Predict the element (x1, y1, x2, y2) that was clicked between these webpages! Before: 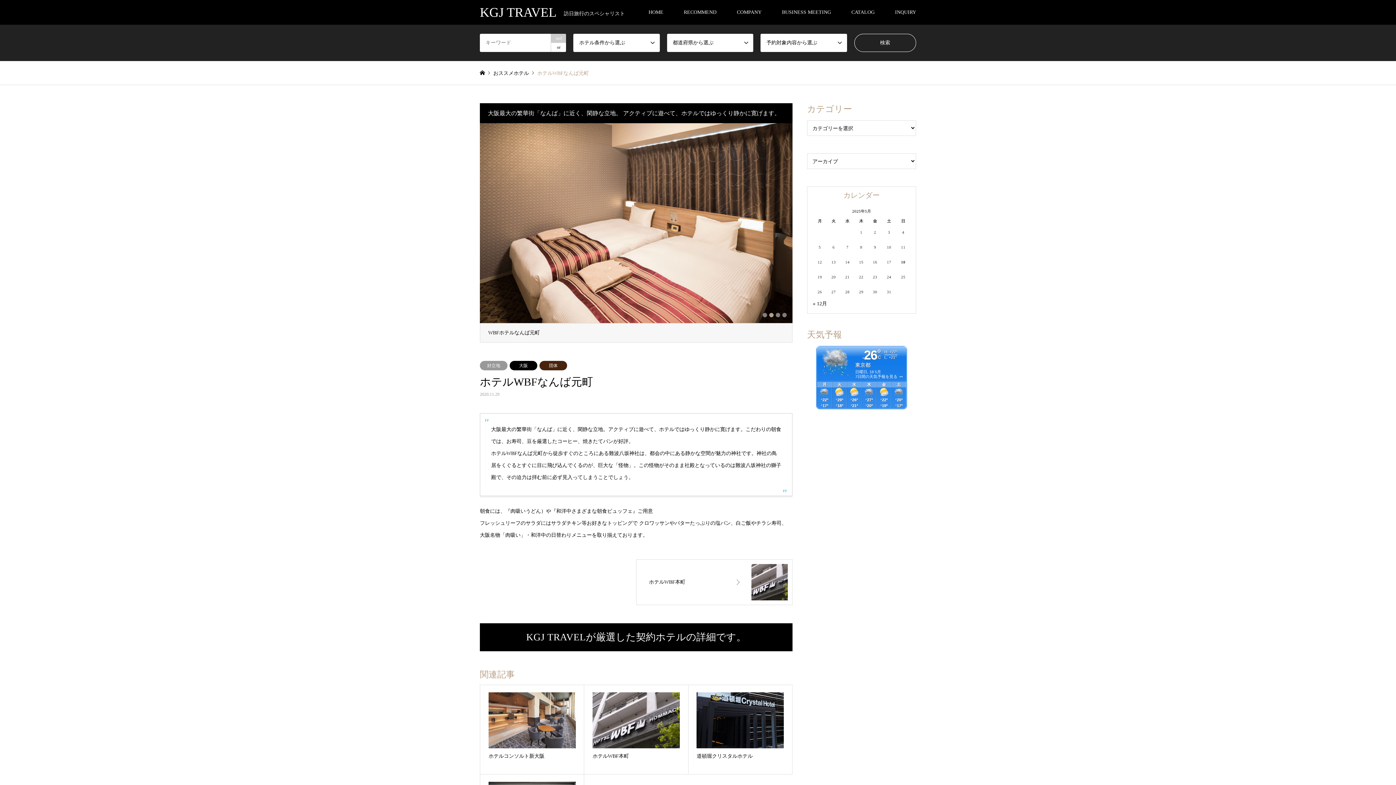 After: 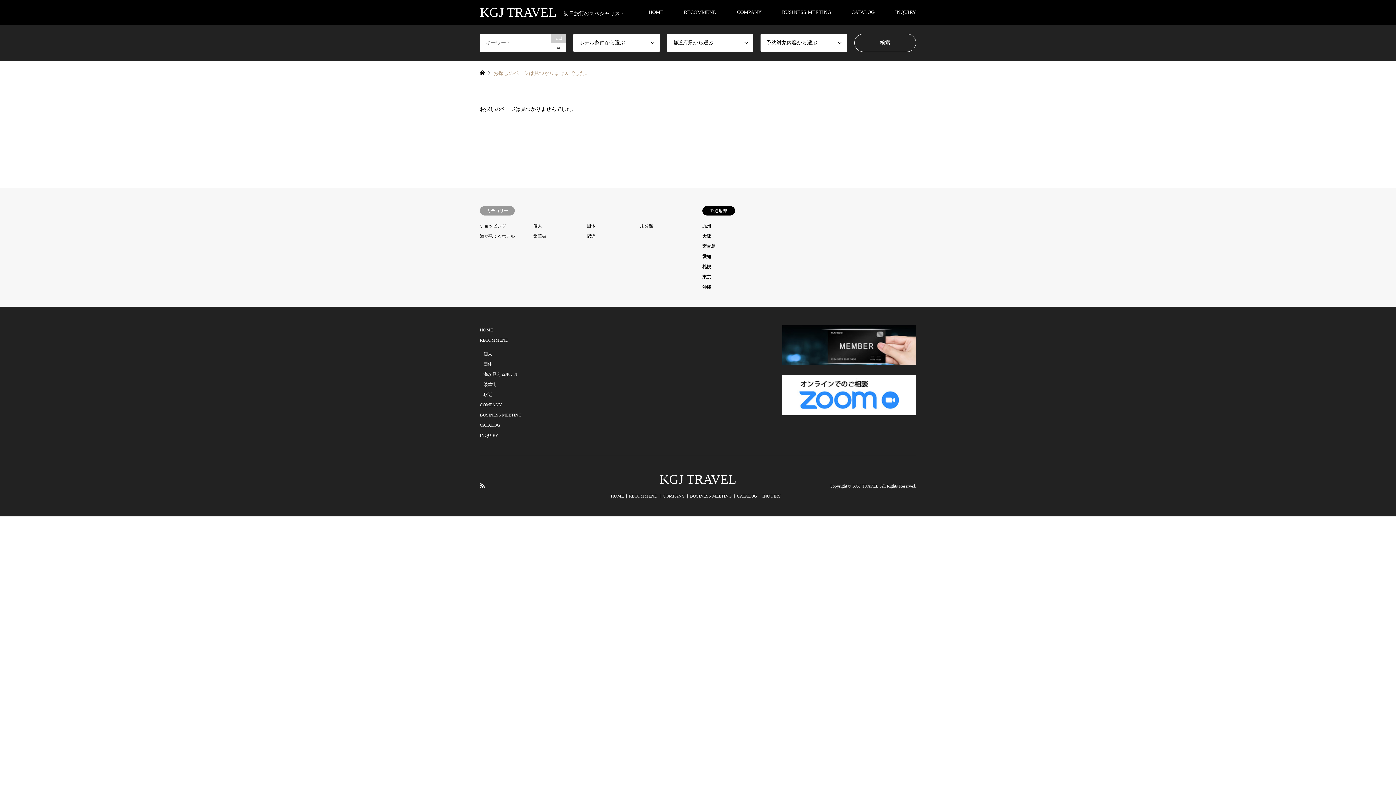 Action: bbox: (673, 0, 726, 24) label: RECOMMEND